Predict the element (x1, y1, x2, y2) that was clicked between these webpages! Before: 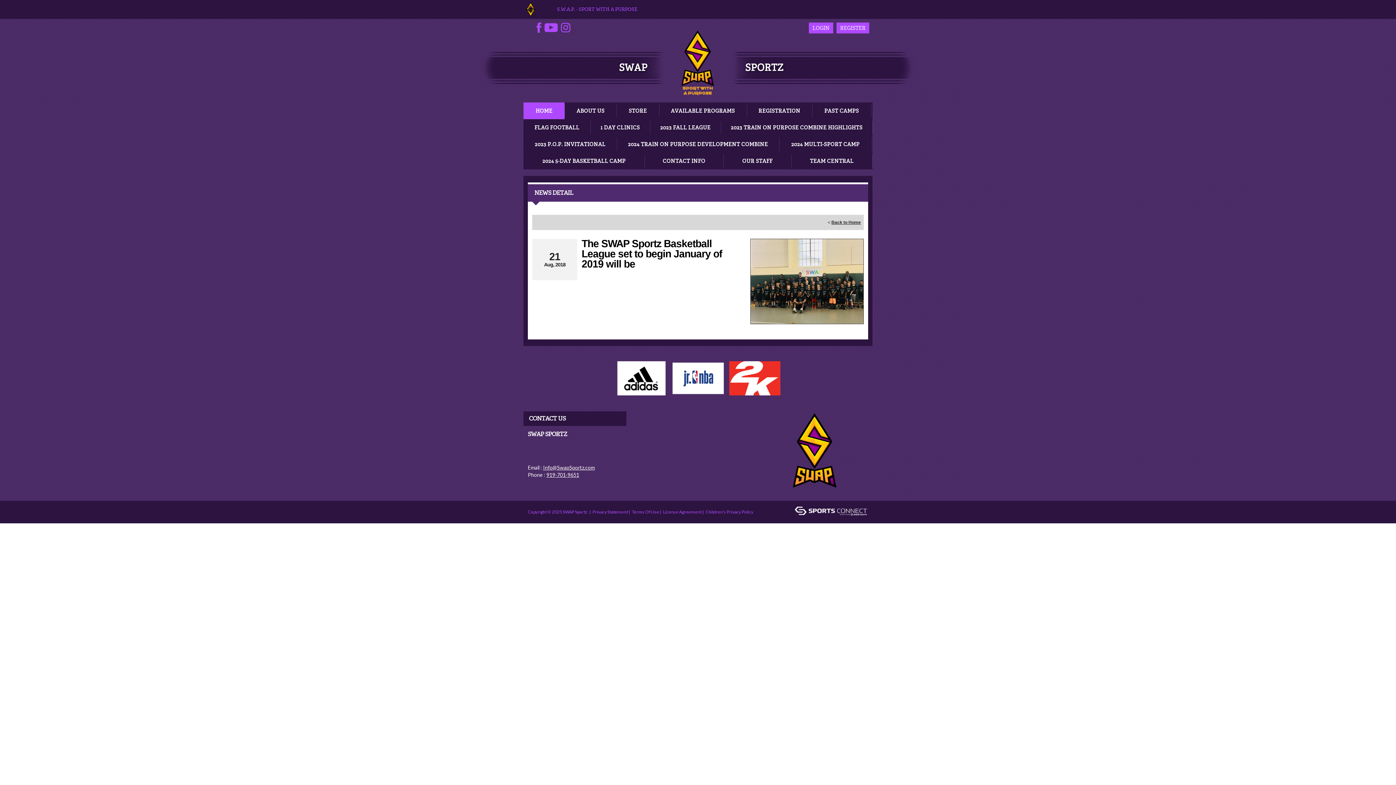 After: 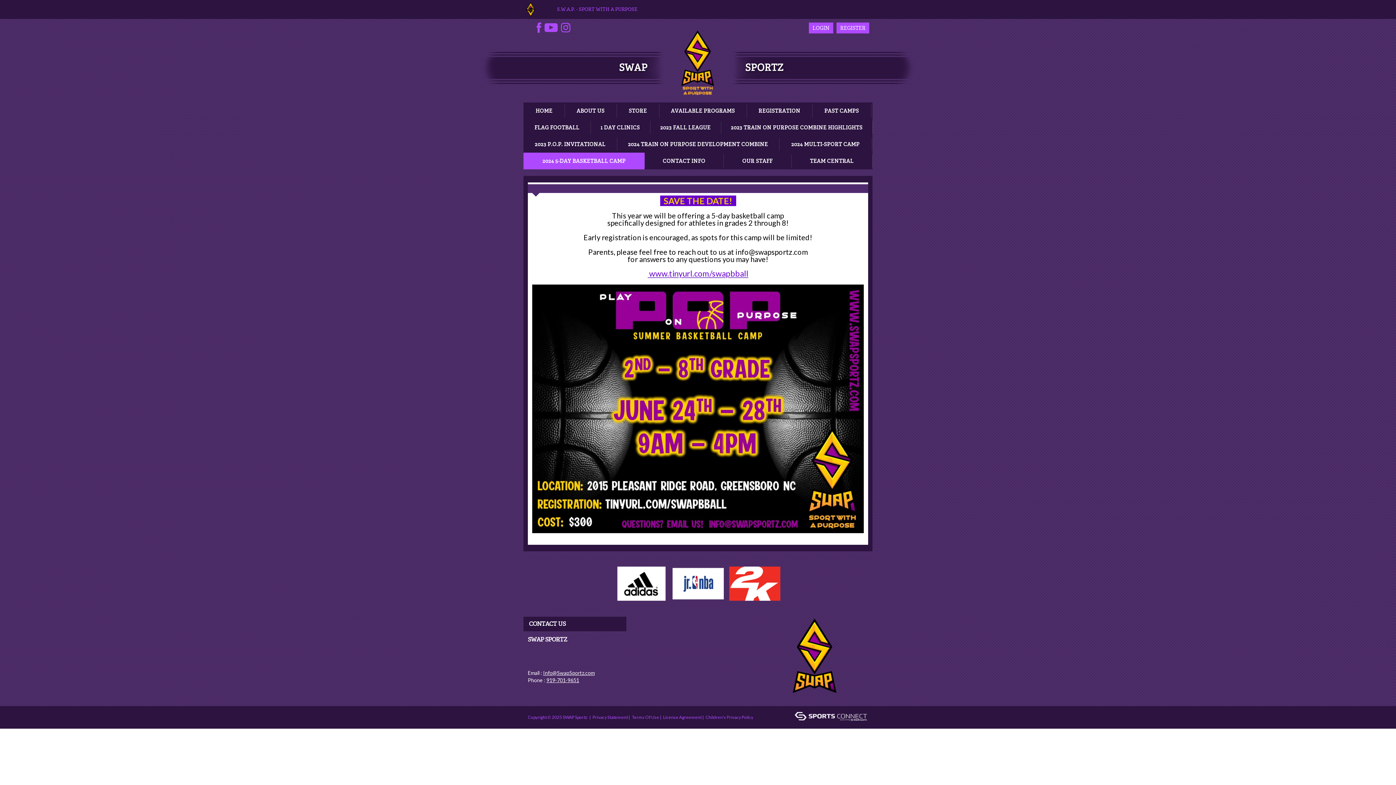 Action: bbox: (523, 152, 644, 169) label: 2024 5-DAY BASKETBALL CAMP